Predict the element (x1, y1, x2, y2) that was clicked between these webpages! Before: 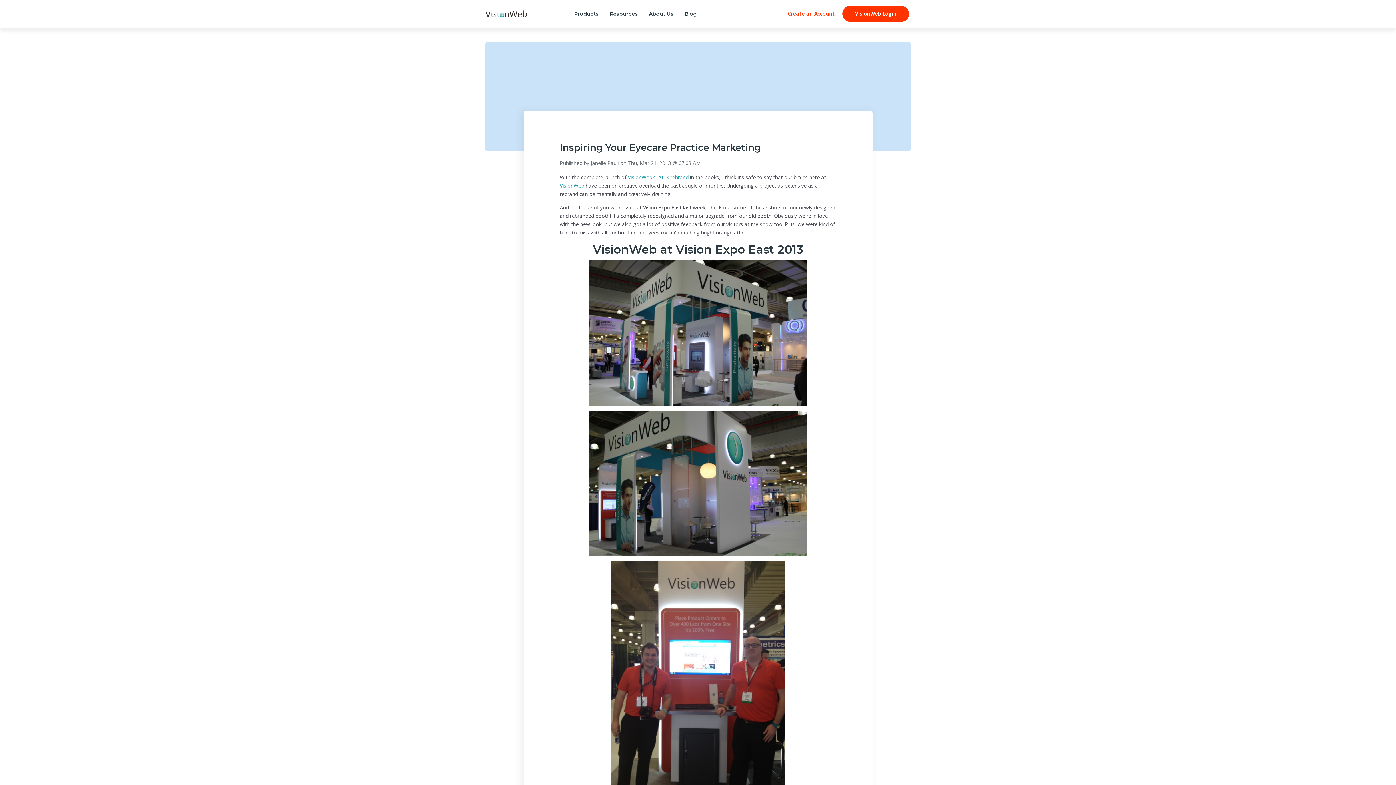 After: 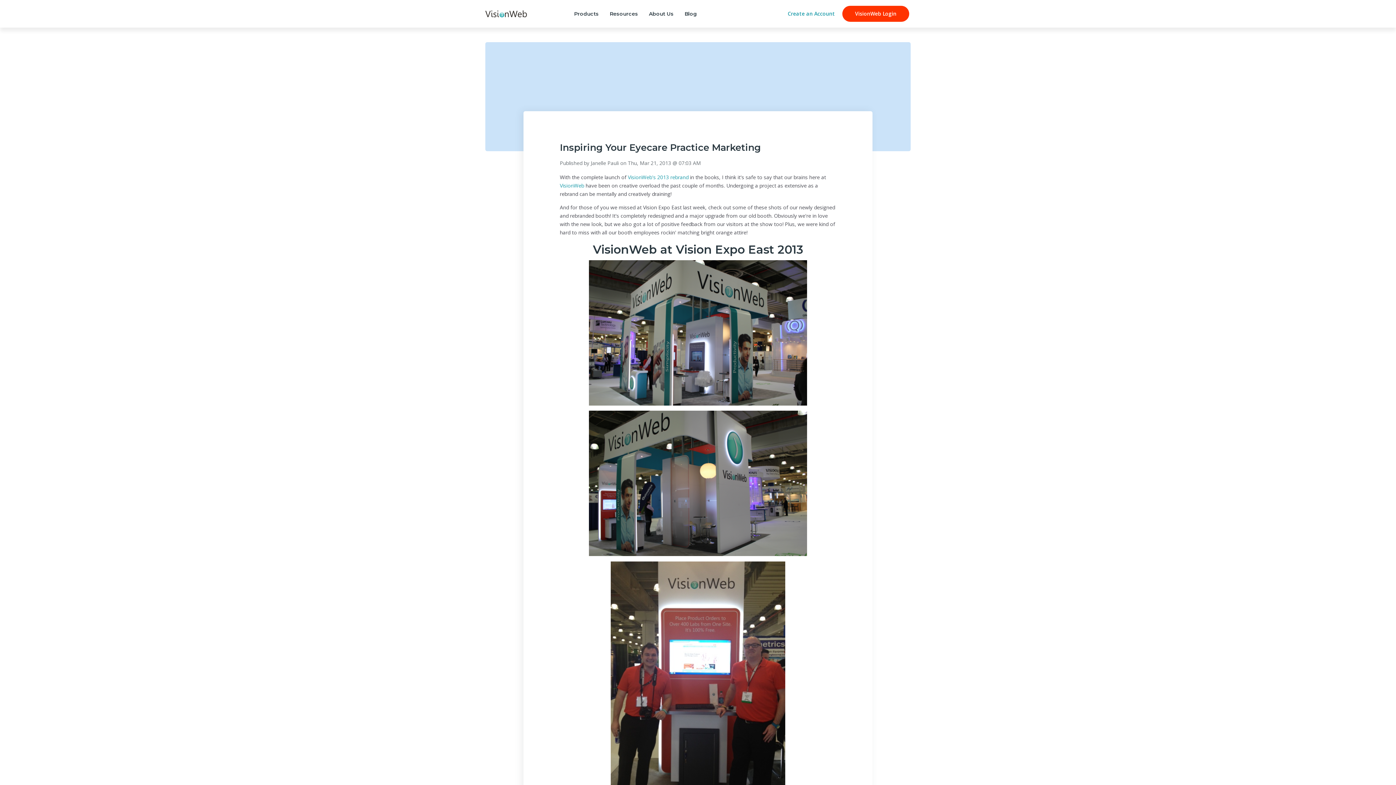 Action: bbox: (787, 5, 842, 21) label: Create an Account